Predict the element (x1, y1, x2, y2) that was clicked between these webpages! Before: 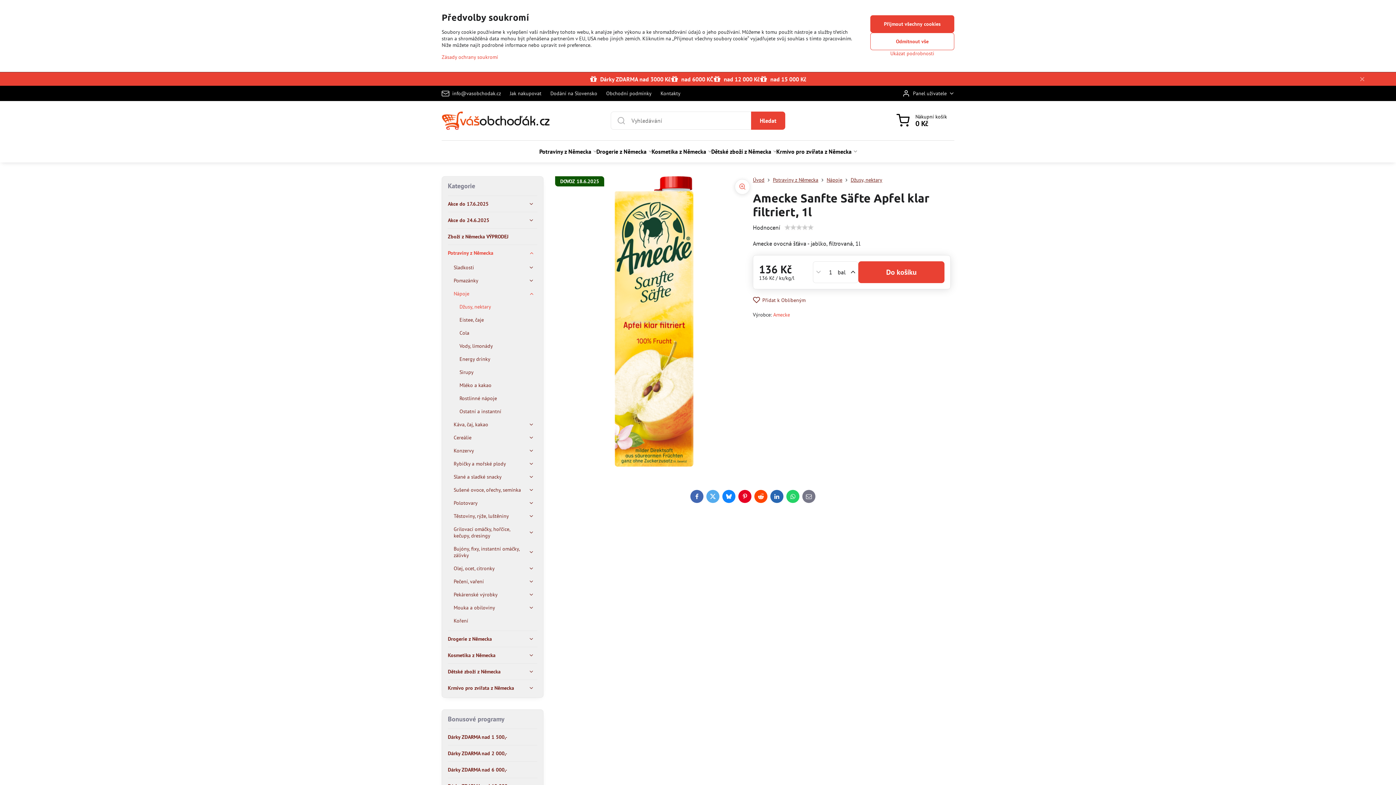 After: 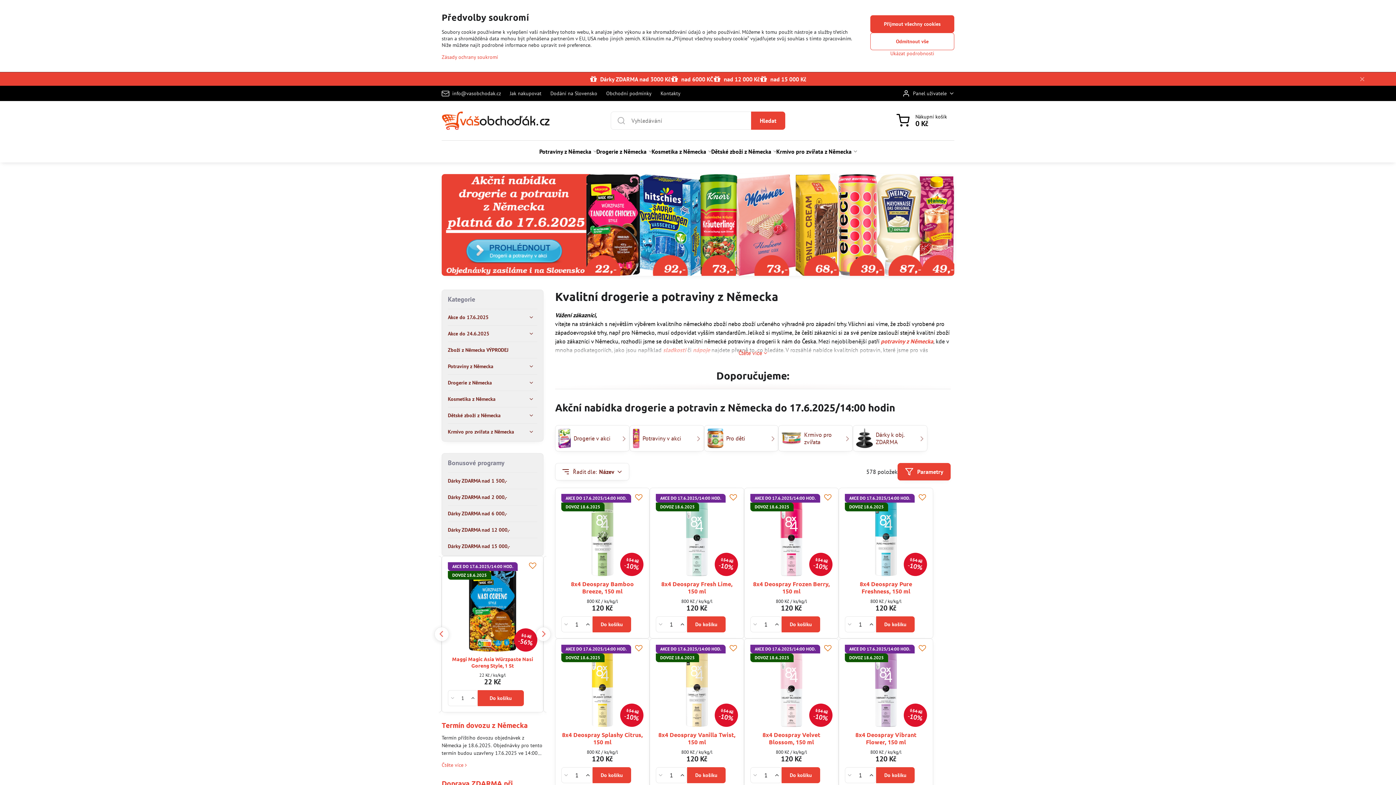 Action: bbox: (441, 111, 550, 129)